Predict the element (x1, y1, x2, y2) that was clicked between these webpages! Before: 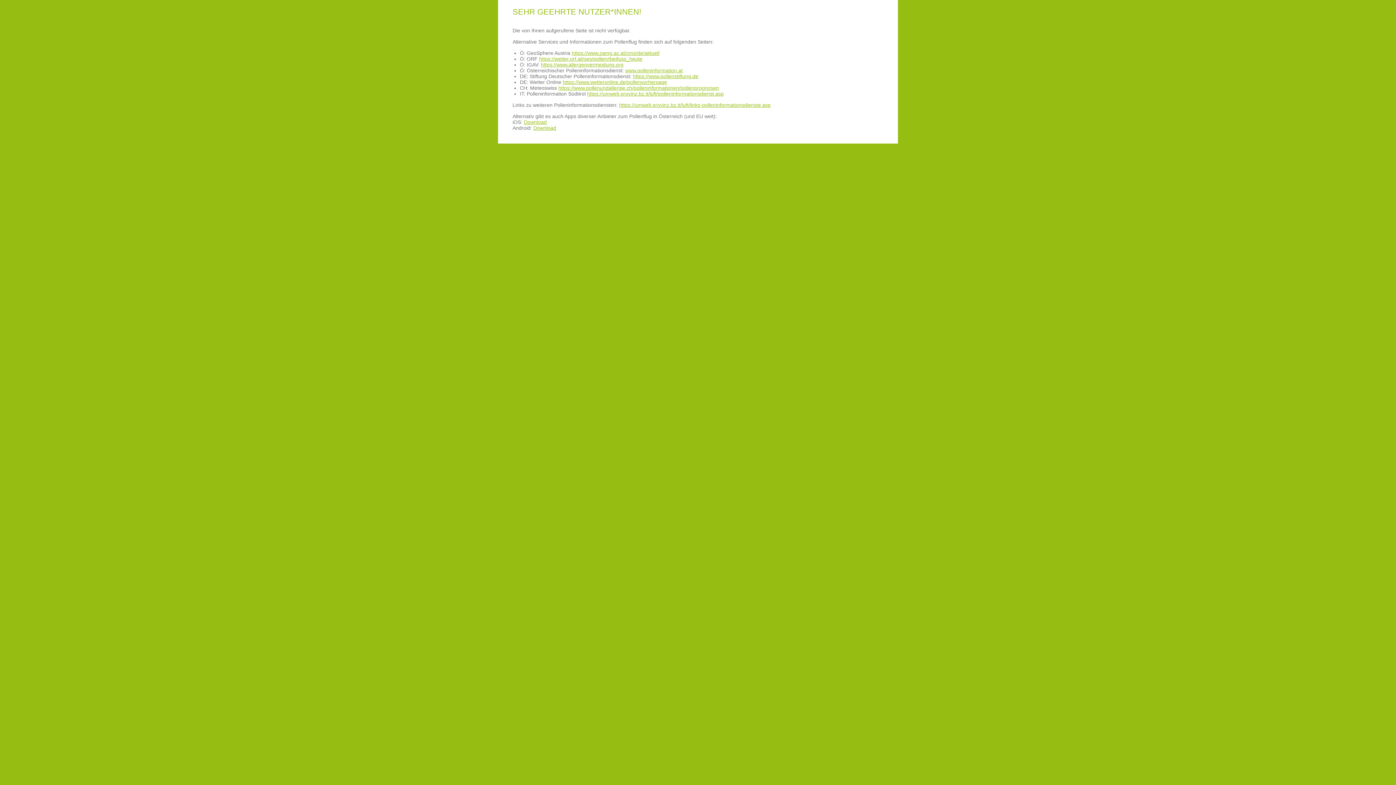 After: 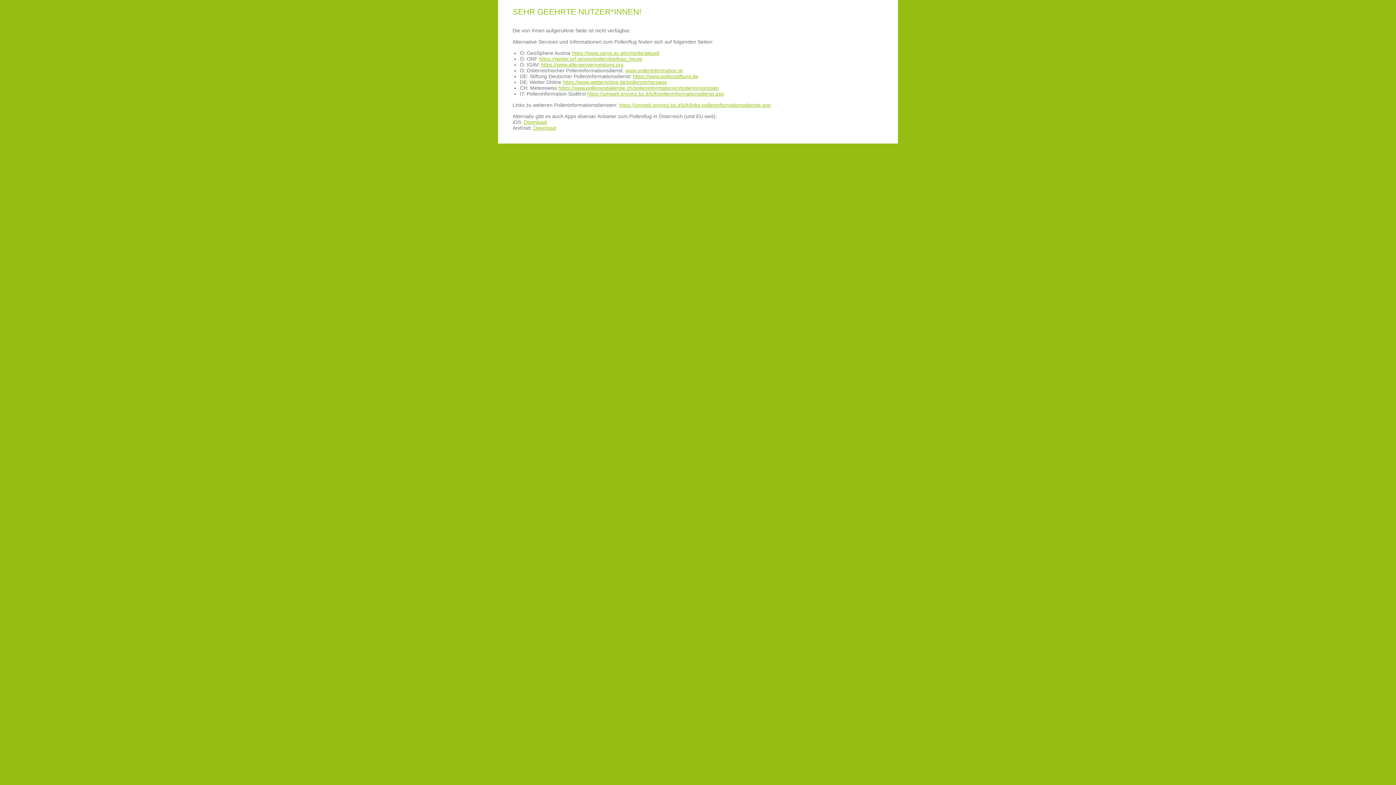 Action: bbox: (625, 67, 682, 73) label: www.polleninformation.at